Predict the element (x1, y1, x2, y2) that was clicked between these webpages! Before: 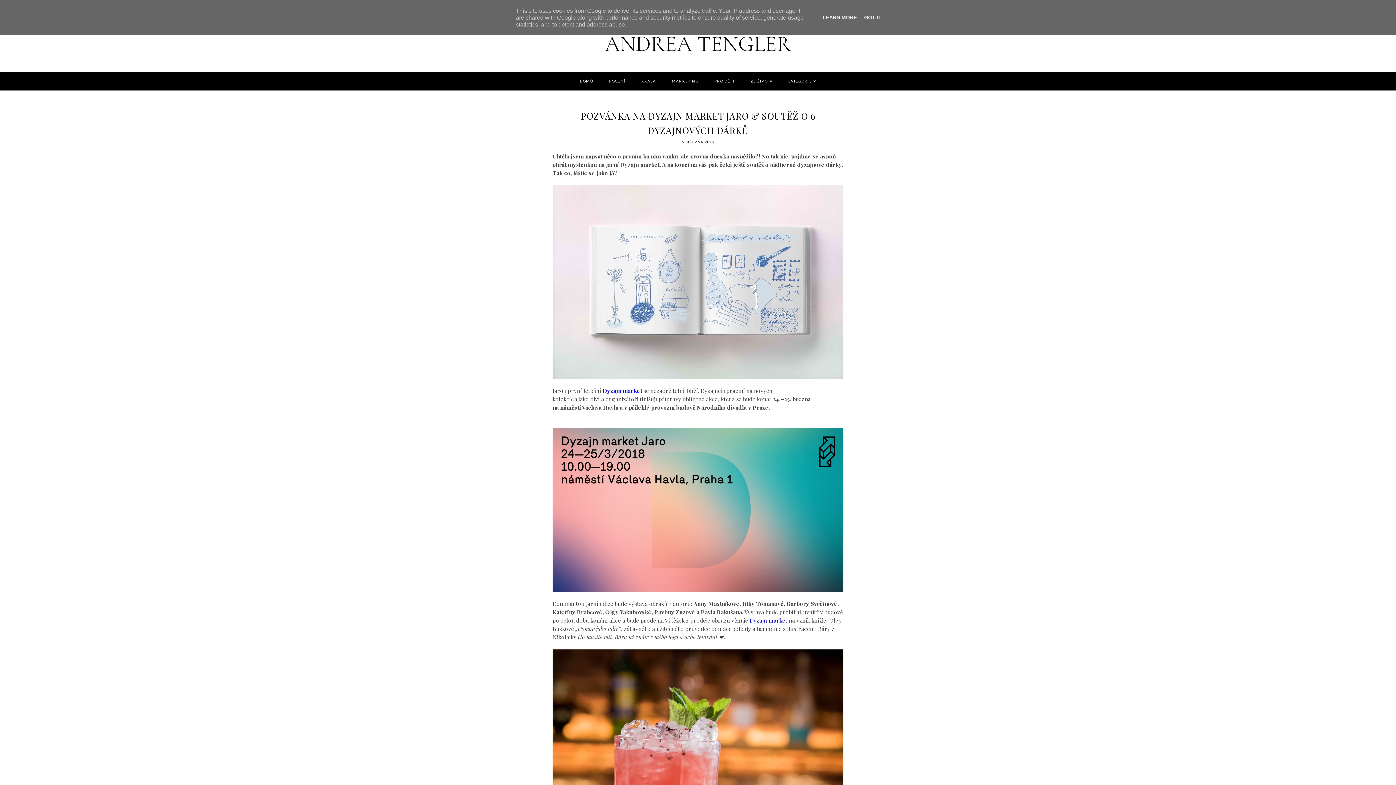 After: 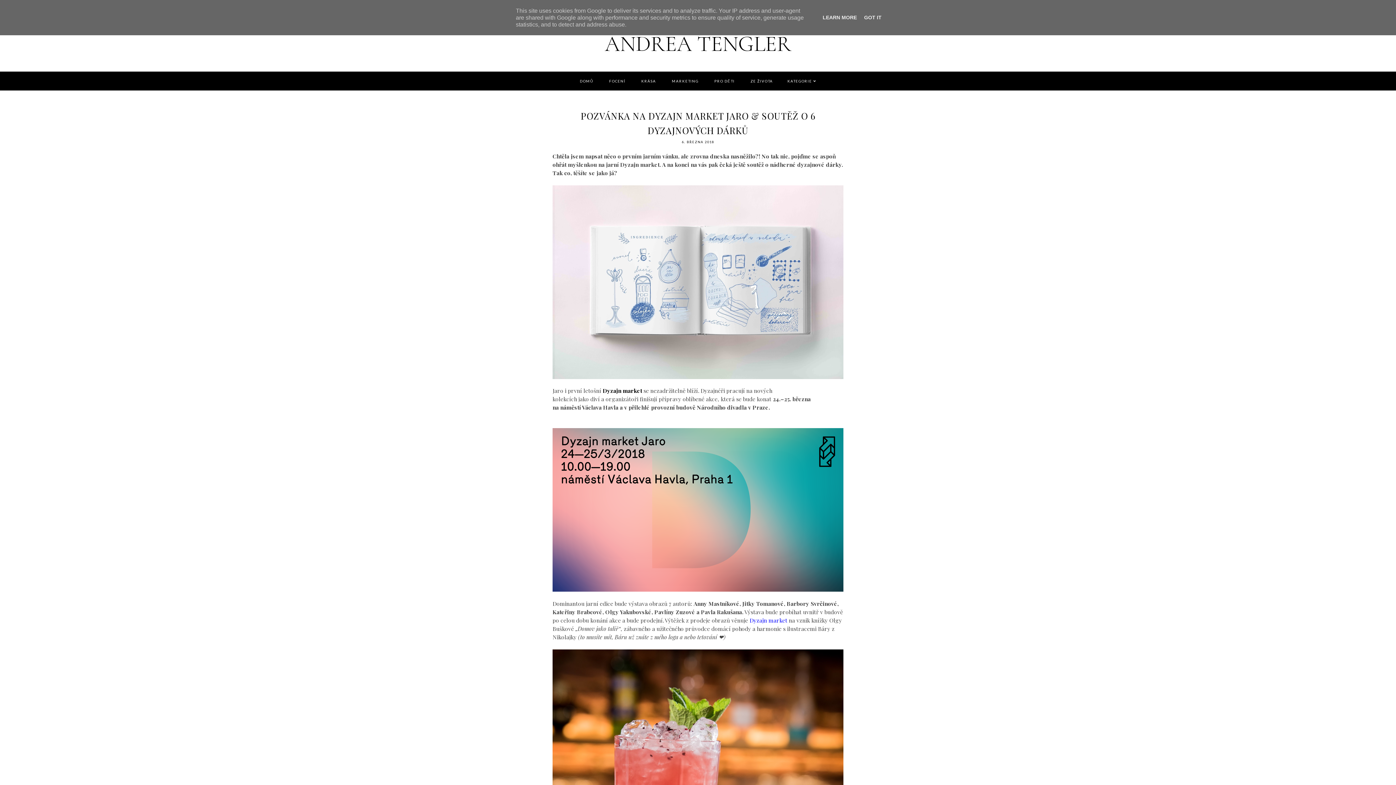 Action: bbox: (602, 387, 643, 394) label: Dyzajn market 